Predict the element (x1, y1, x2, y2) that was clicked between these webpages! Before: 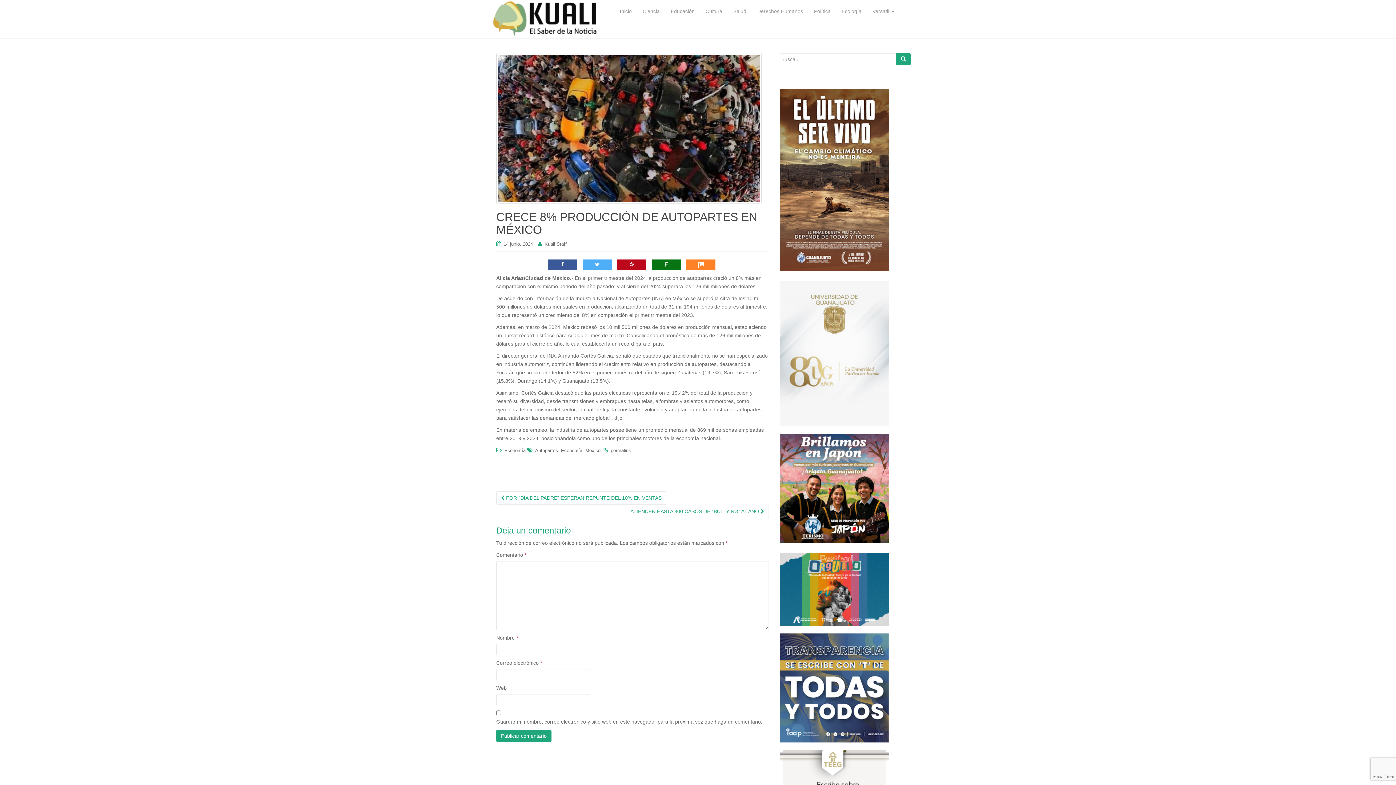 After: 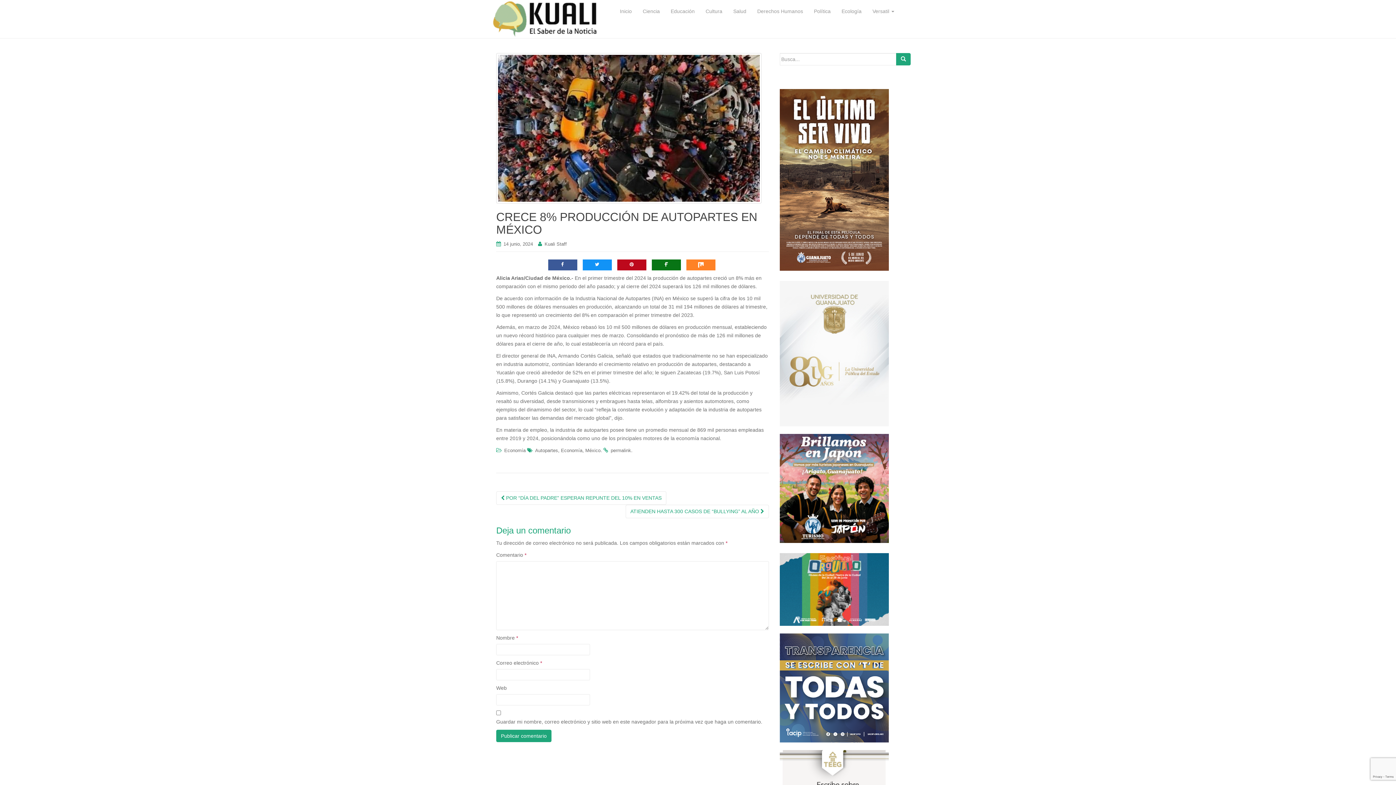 Action: bbox: (582, 259, 611, 270)